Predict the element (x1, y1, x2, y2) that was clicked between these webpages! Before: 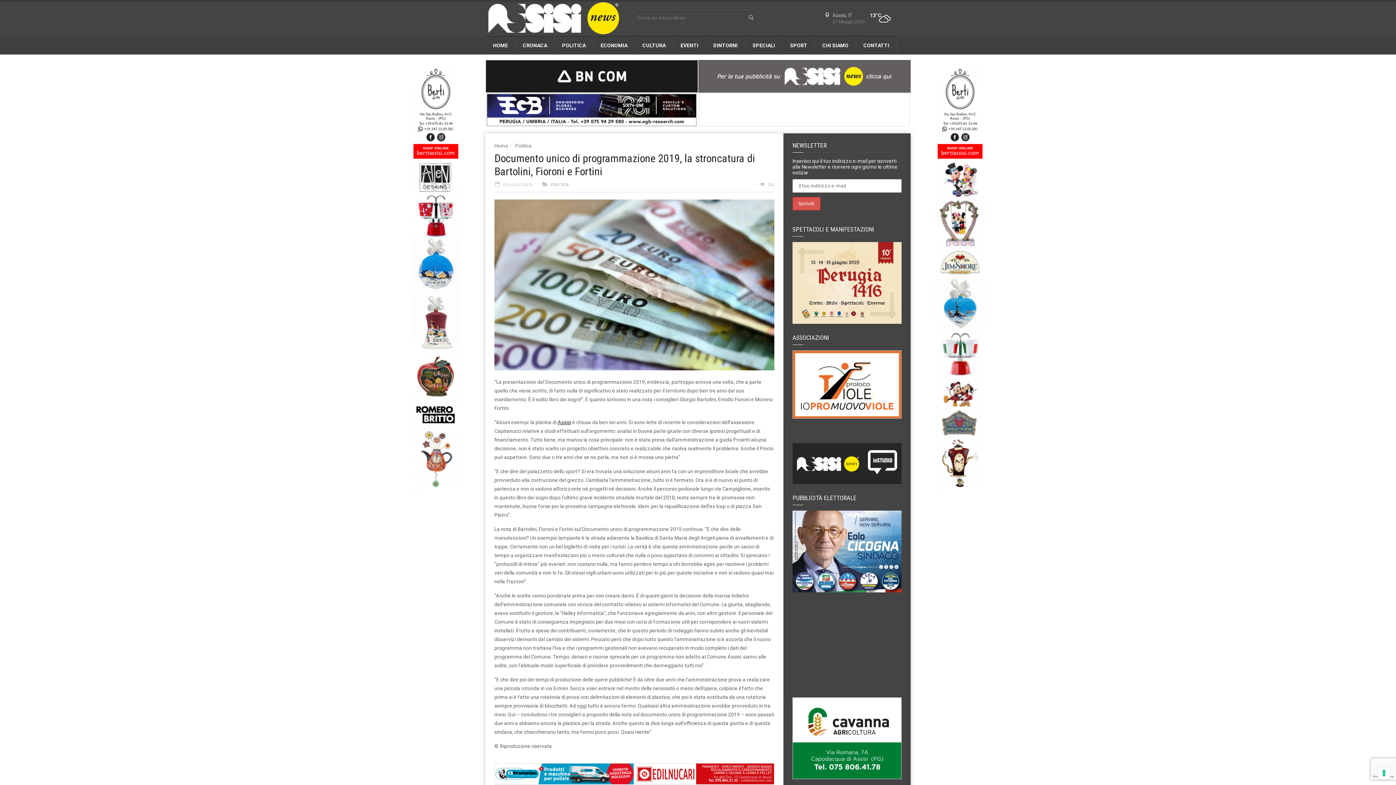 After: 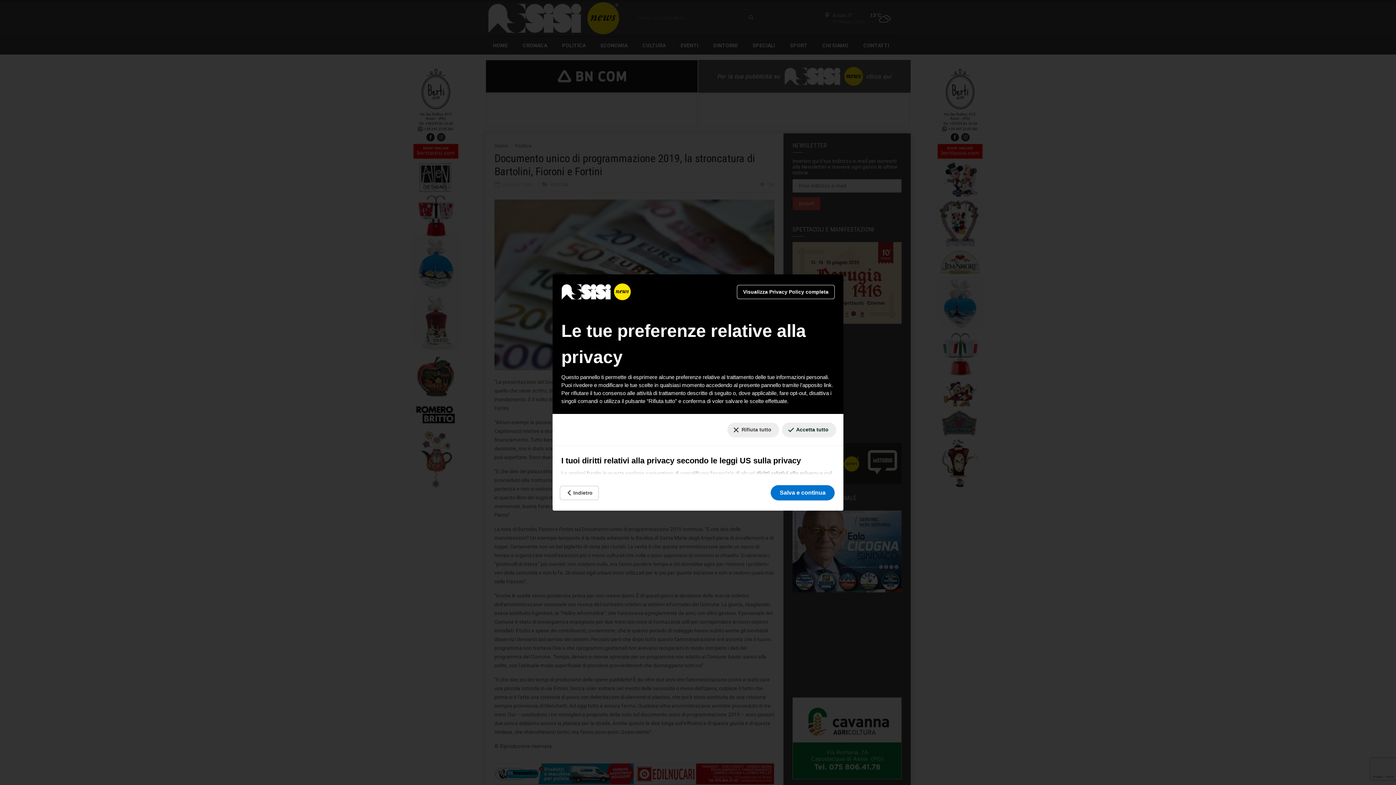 Action: bbox: (1378, 767, 1390, 779) label: Le tue preferenze relative al consenso per le tecnologie di tracciamento